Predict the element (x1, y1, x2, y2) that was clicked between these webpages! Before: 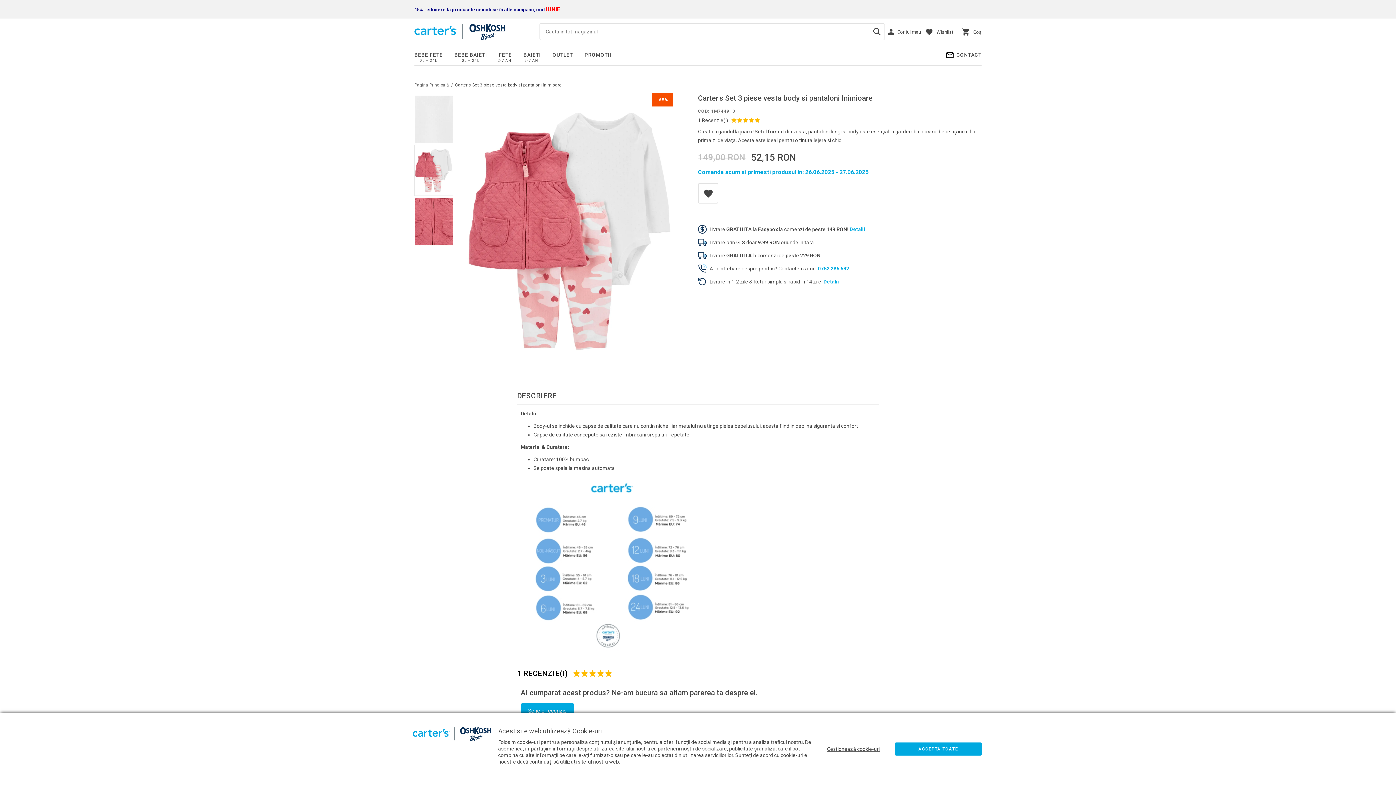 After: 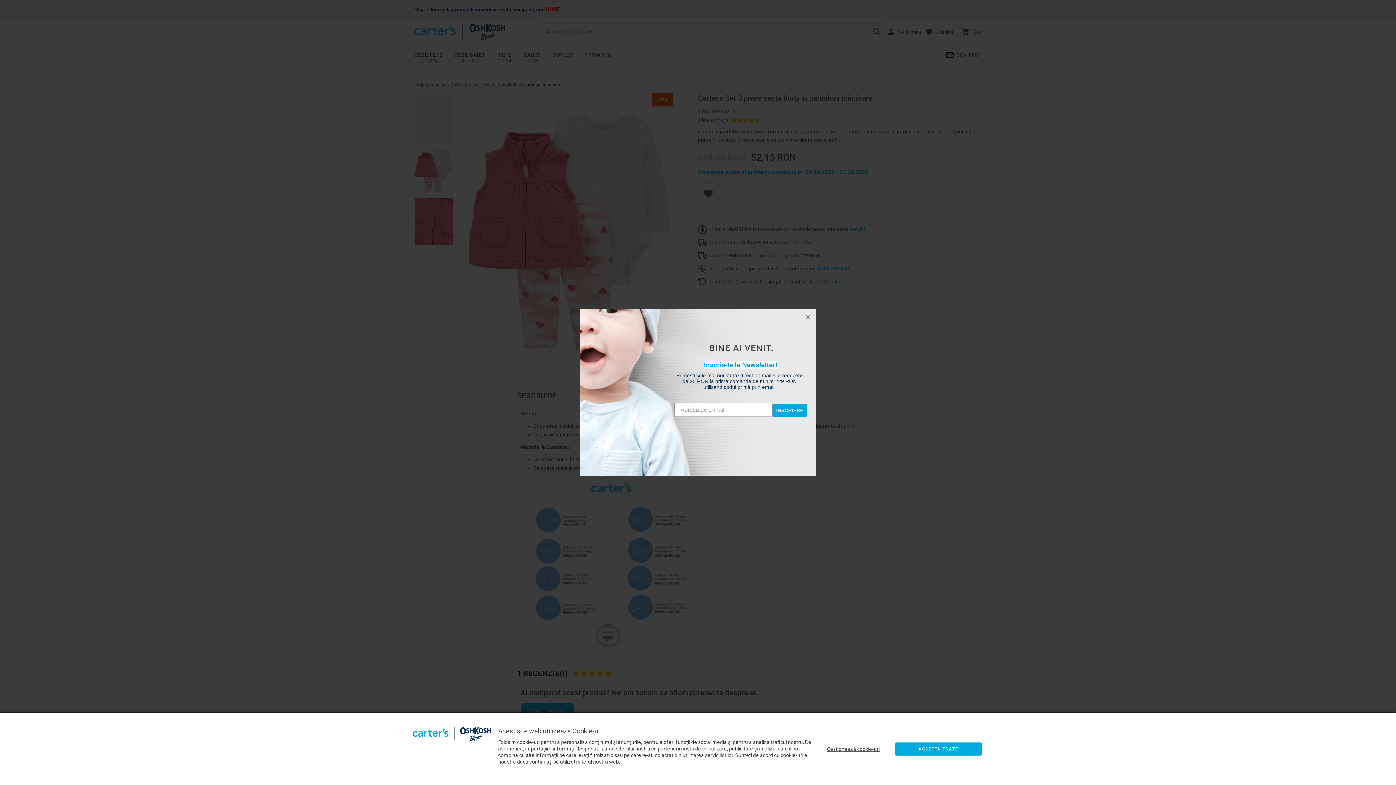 Action: bbox: (414, 145, 452, 195)